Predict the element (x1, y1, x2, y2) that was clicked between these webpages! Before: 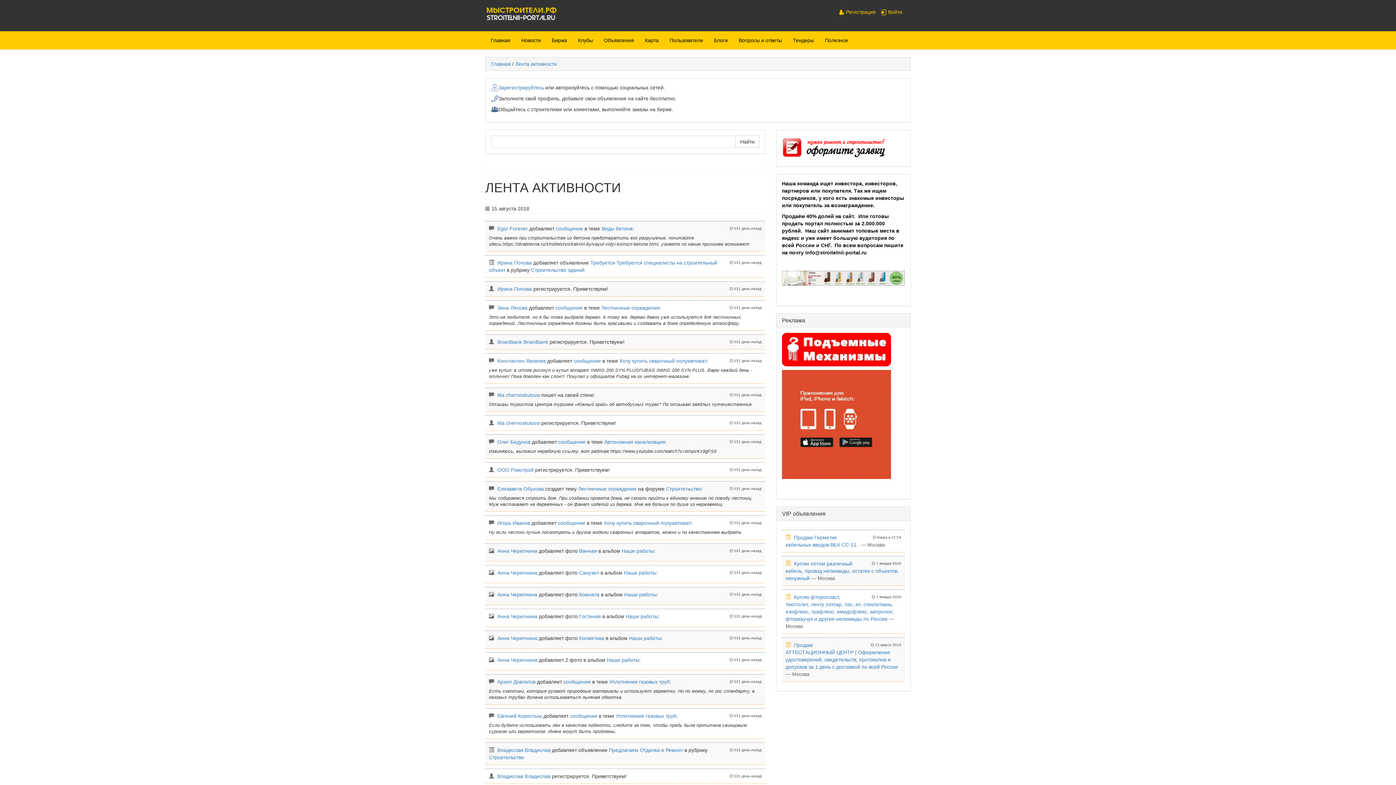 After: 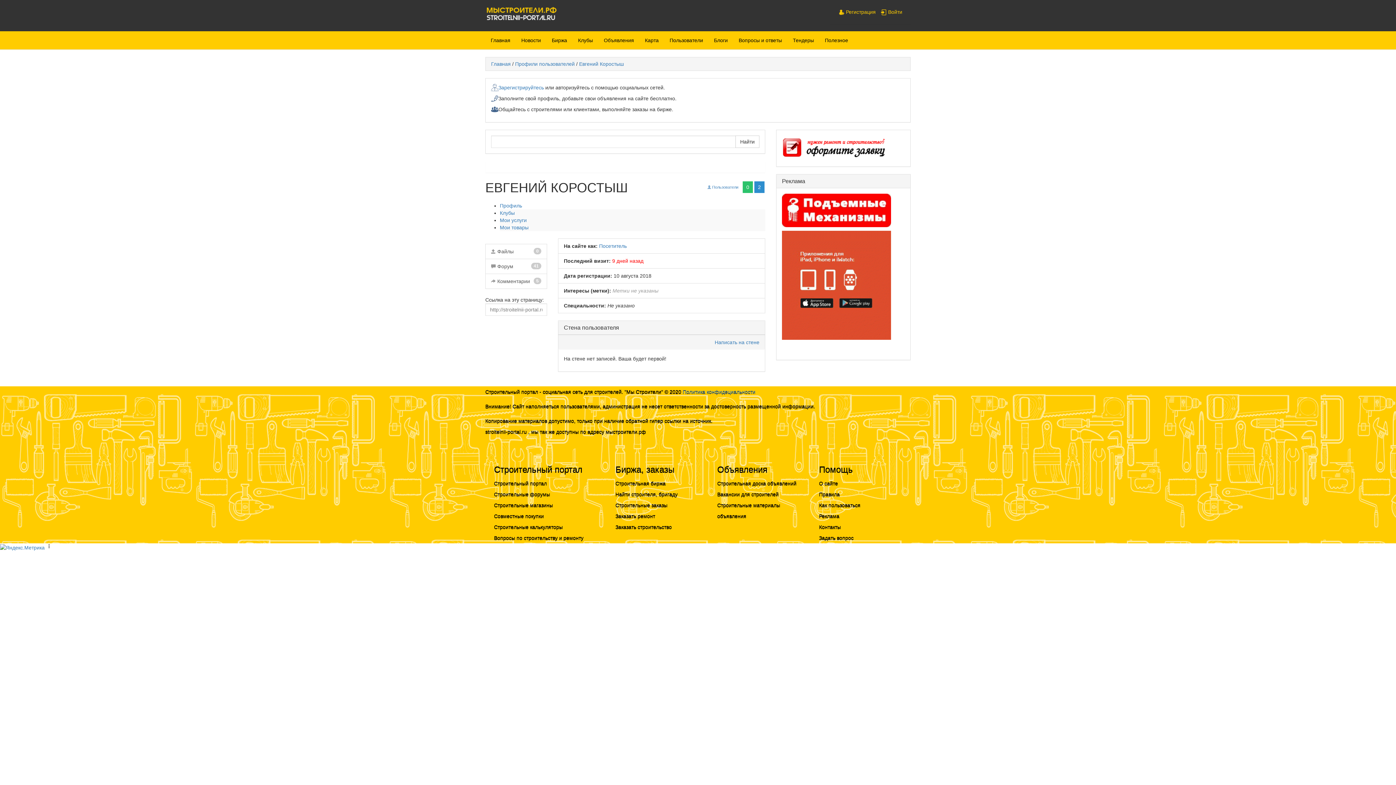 Action: label: Евгений Коростыш bbox: (497, 713, 542, 719)